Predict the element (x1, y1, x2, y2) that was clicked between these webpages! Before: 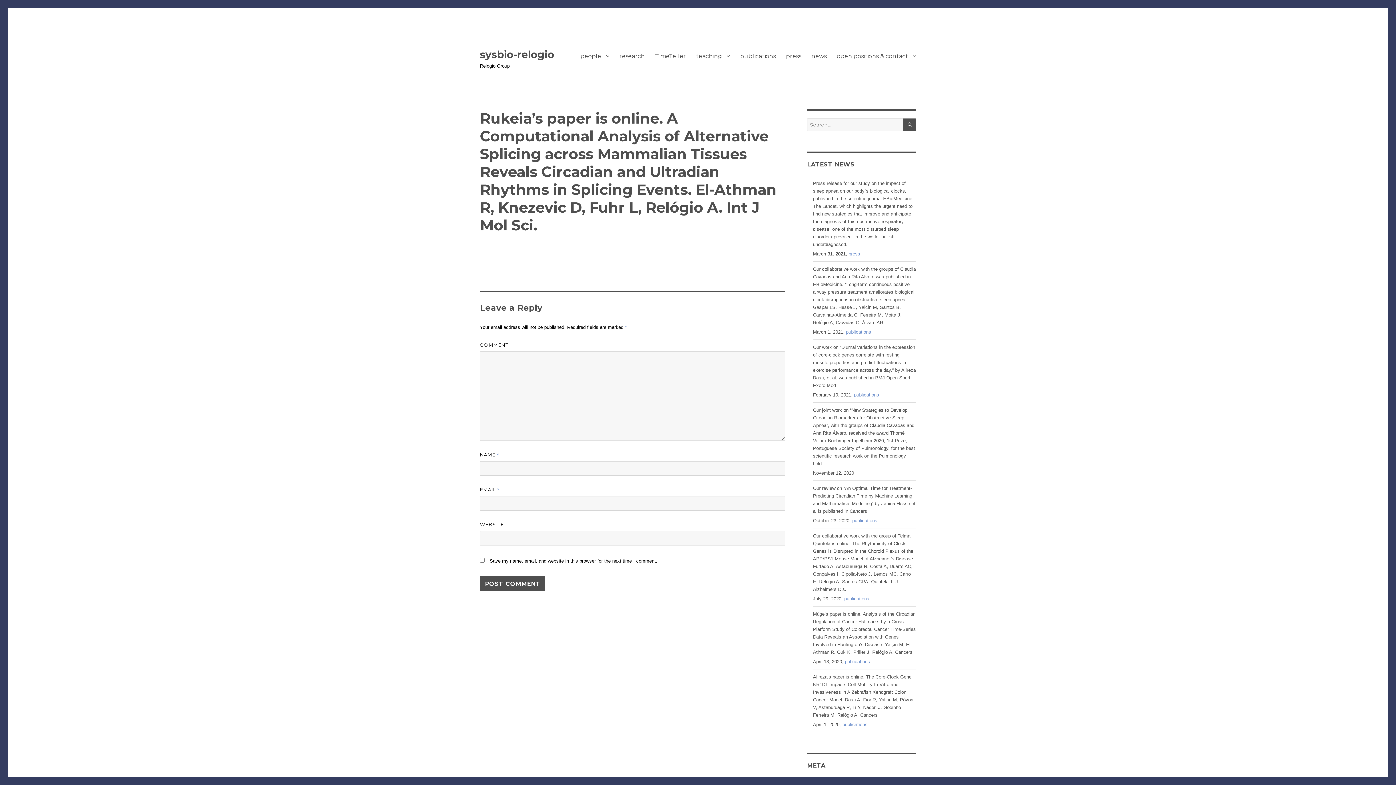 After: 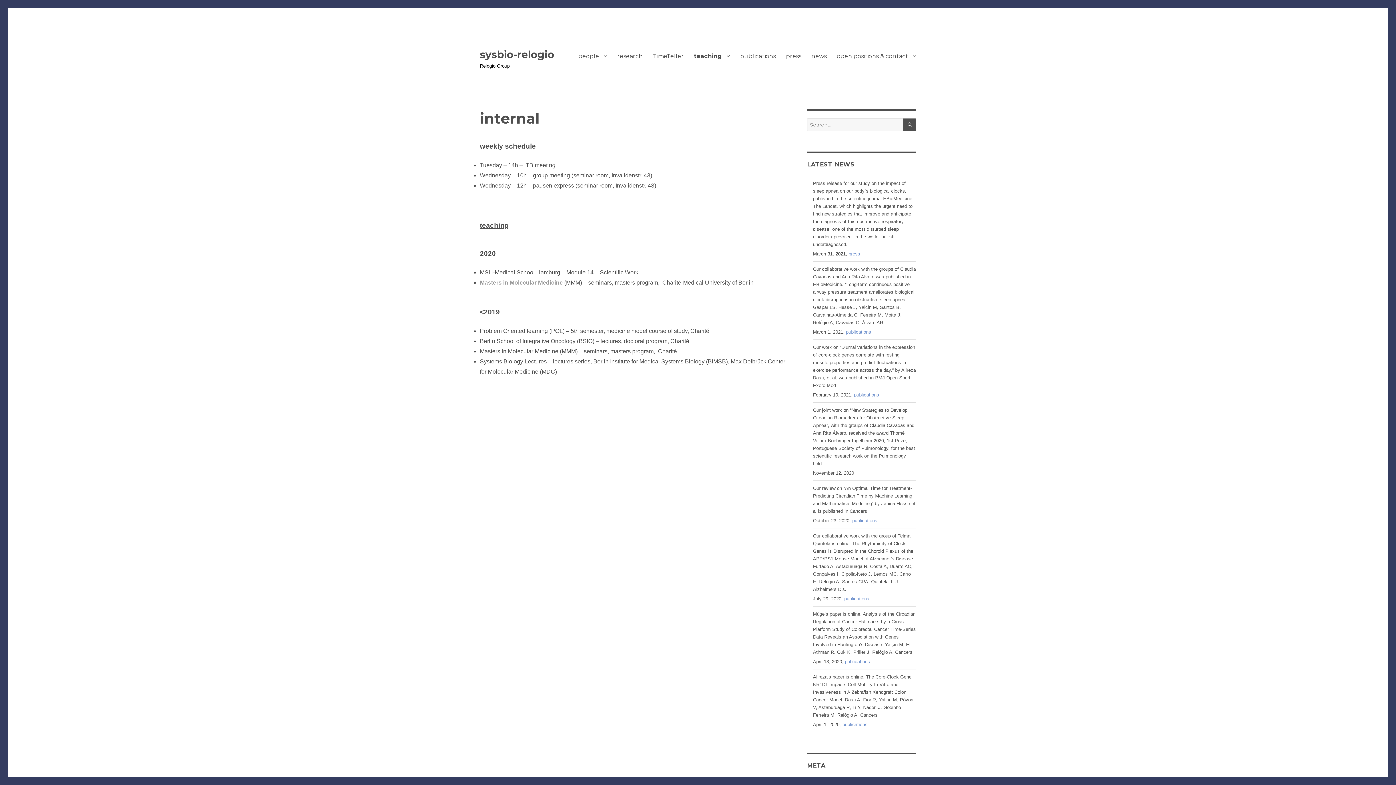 Action: label: teaching bbox: (691, 48, 735, 63)